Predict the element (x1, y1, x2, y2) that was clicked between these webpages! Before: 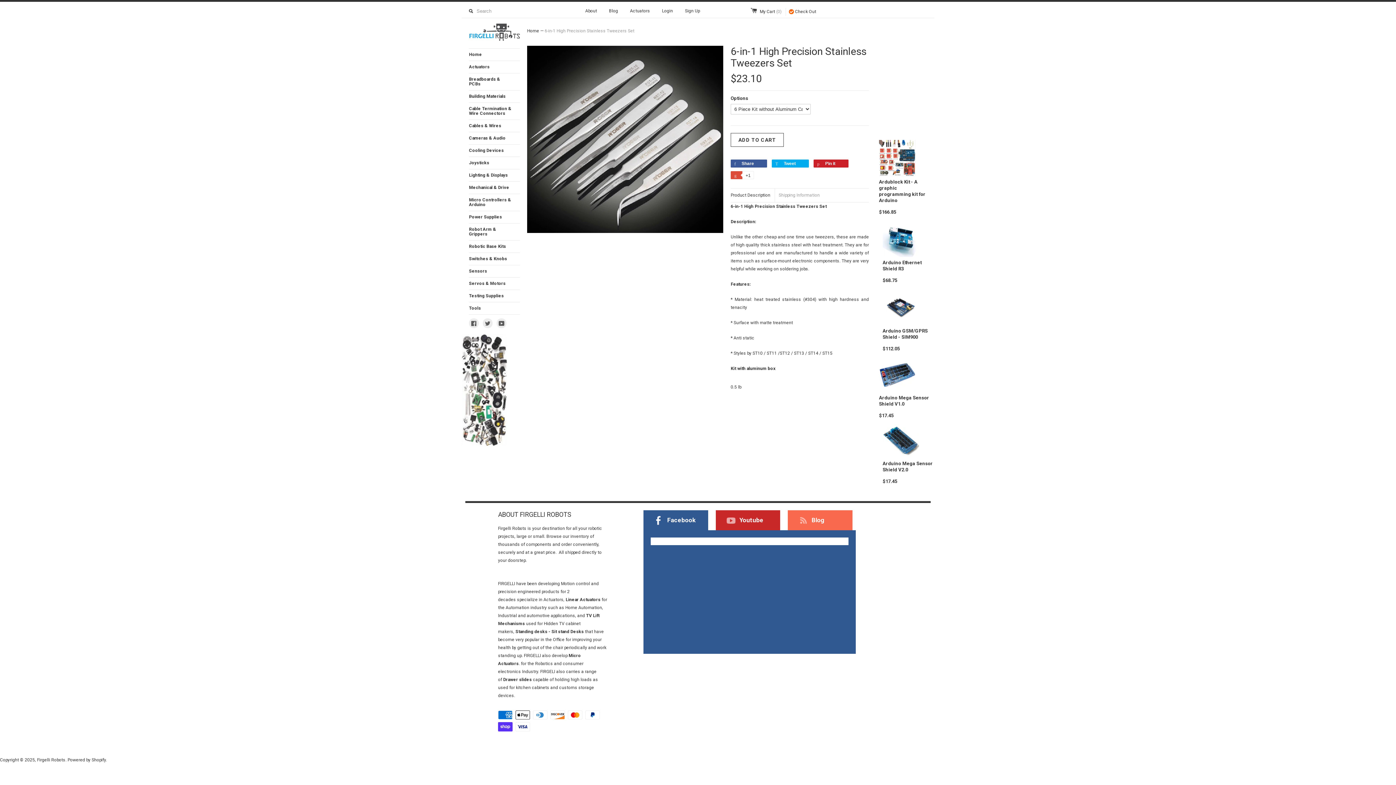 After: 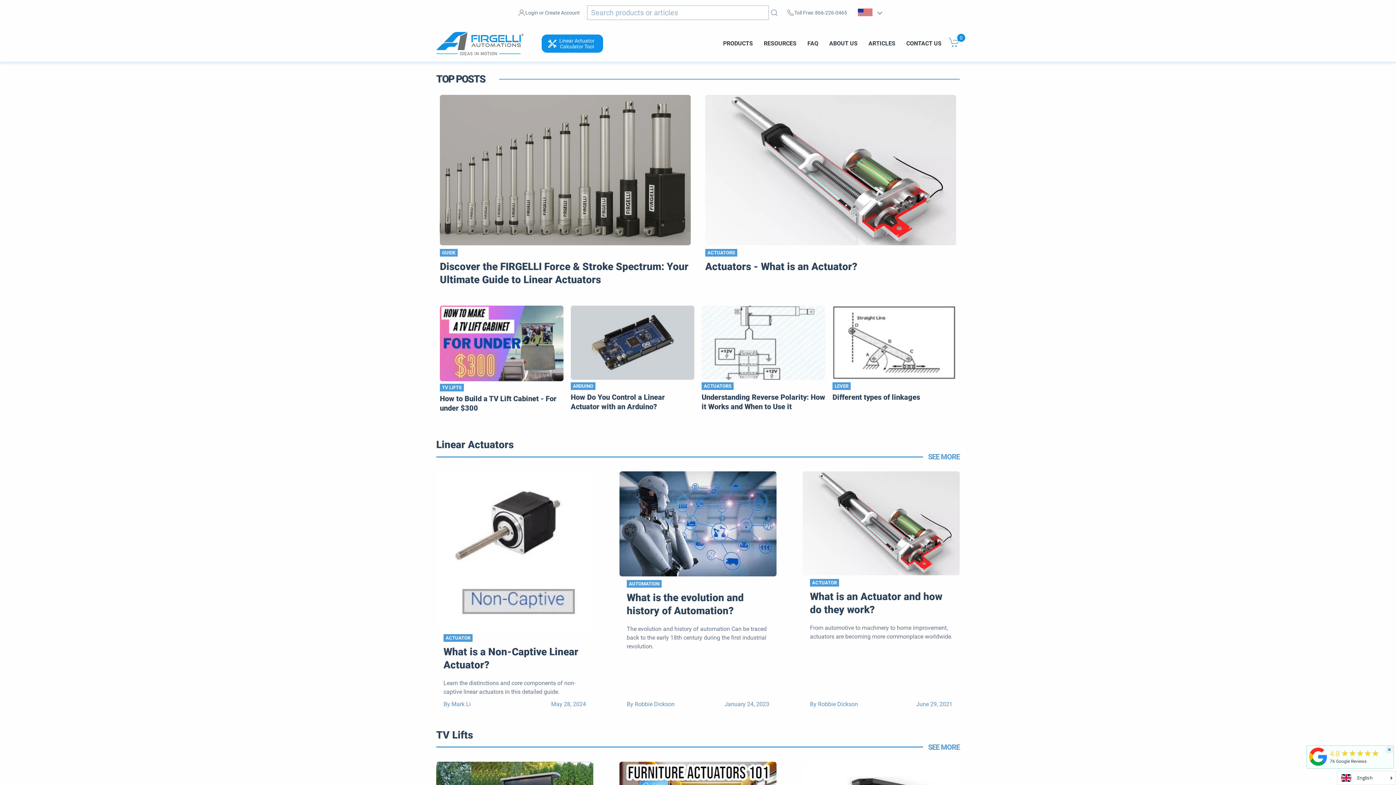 Action: bbox: (609, 7, 618, 15) label: Blog